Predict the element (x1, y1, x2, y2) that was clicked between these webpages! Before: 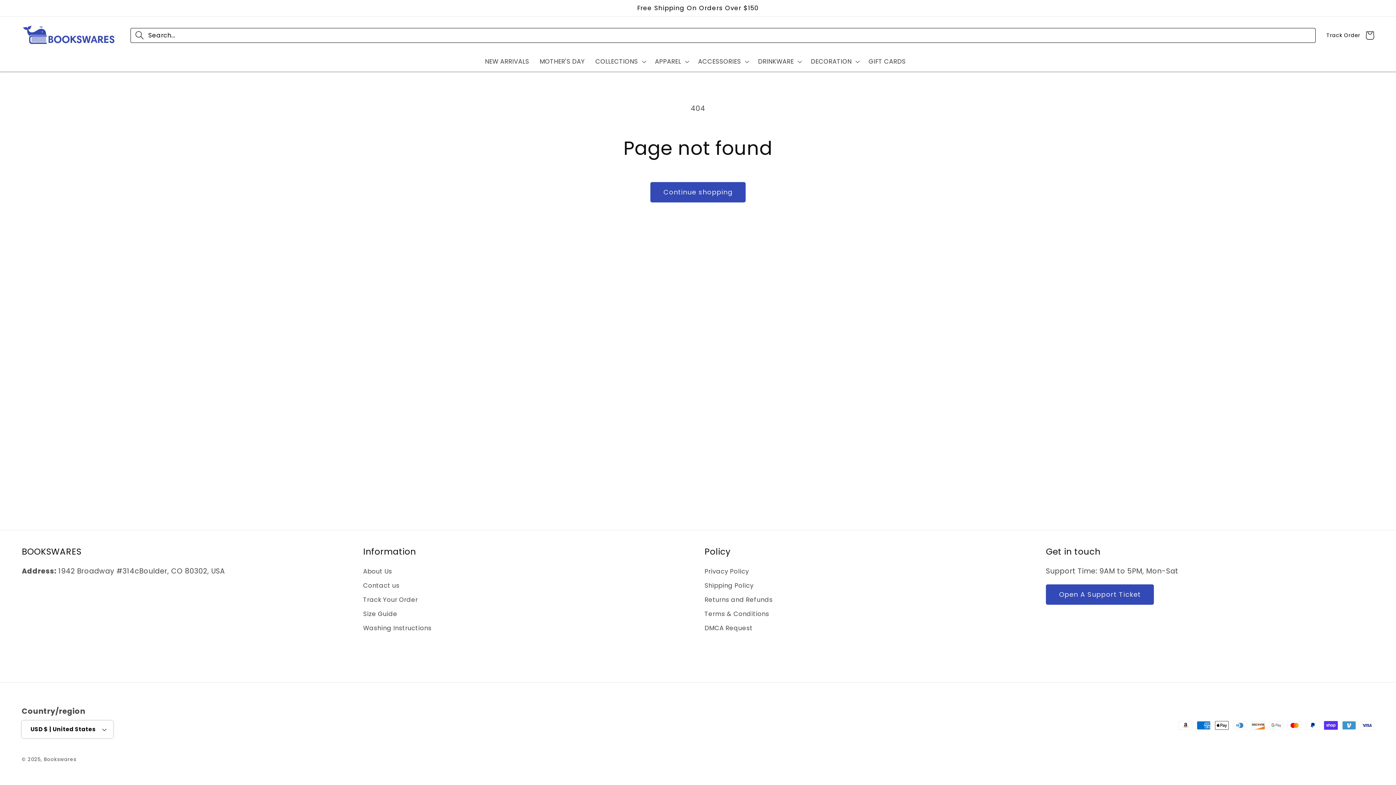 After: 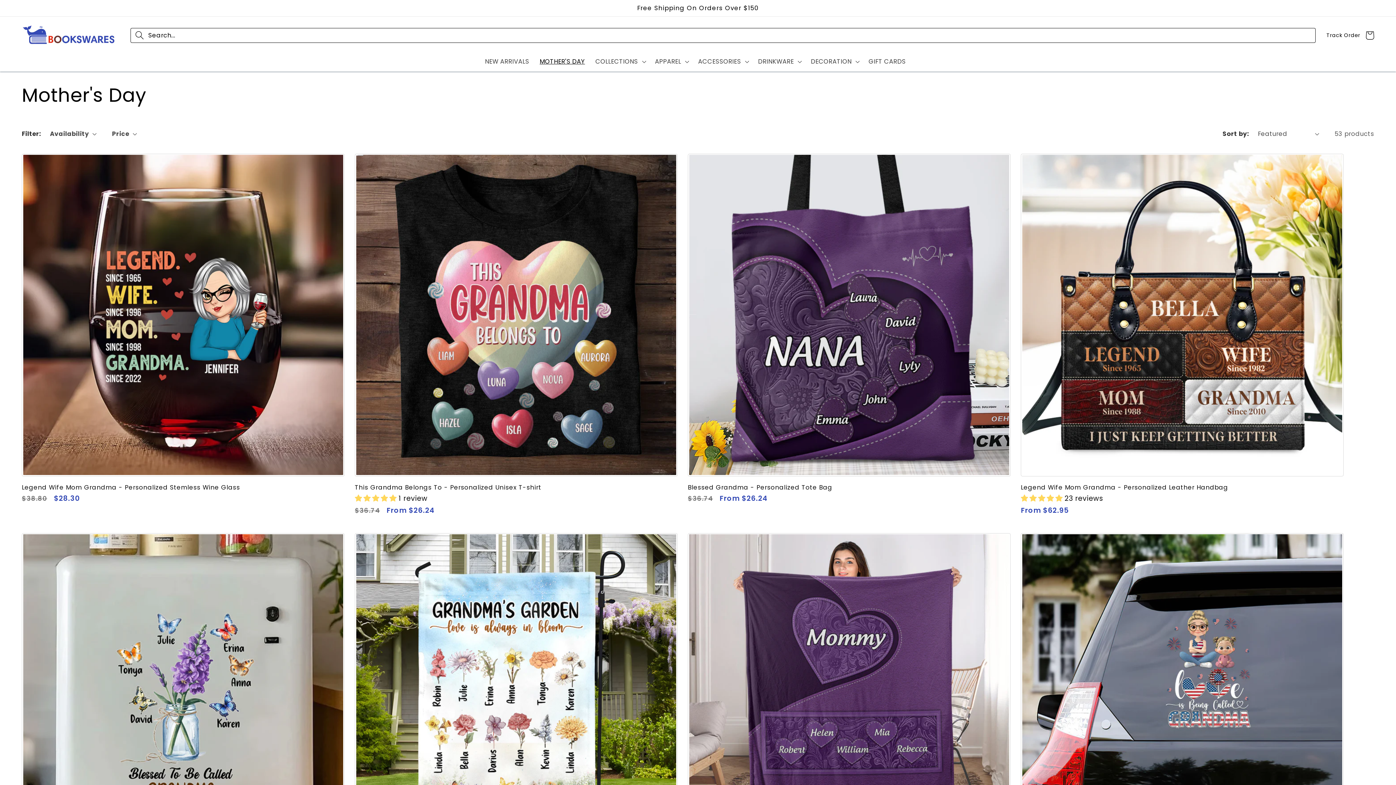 Action: bbox: (534, 52, 590, 70) label: MOTHER'S DAY